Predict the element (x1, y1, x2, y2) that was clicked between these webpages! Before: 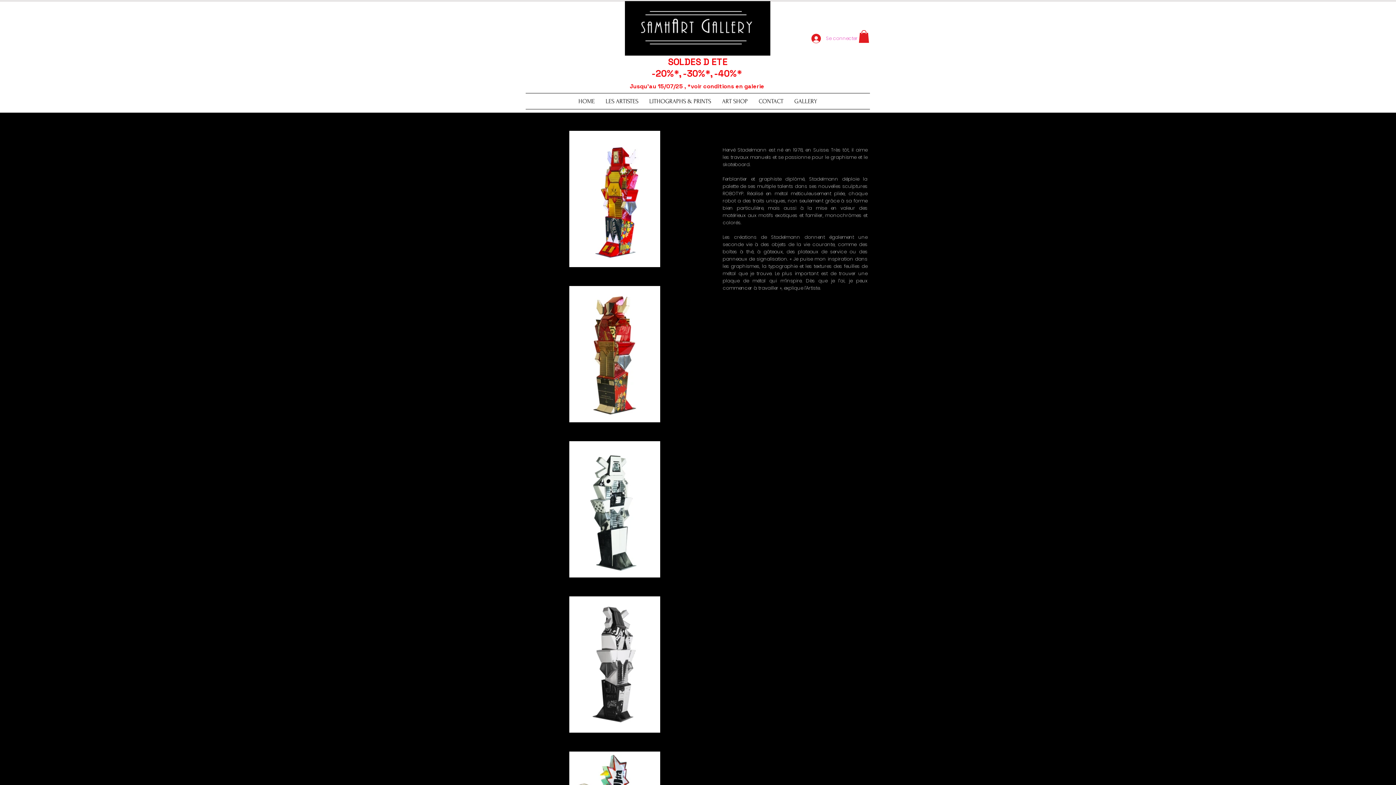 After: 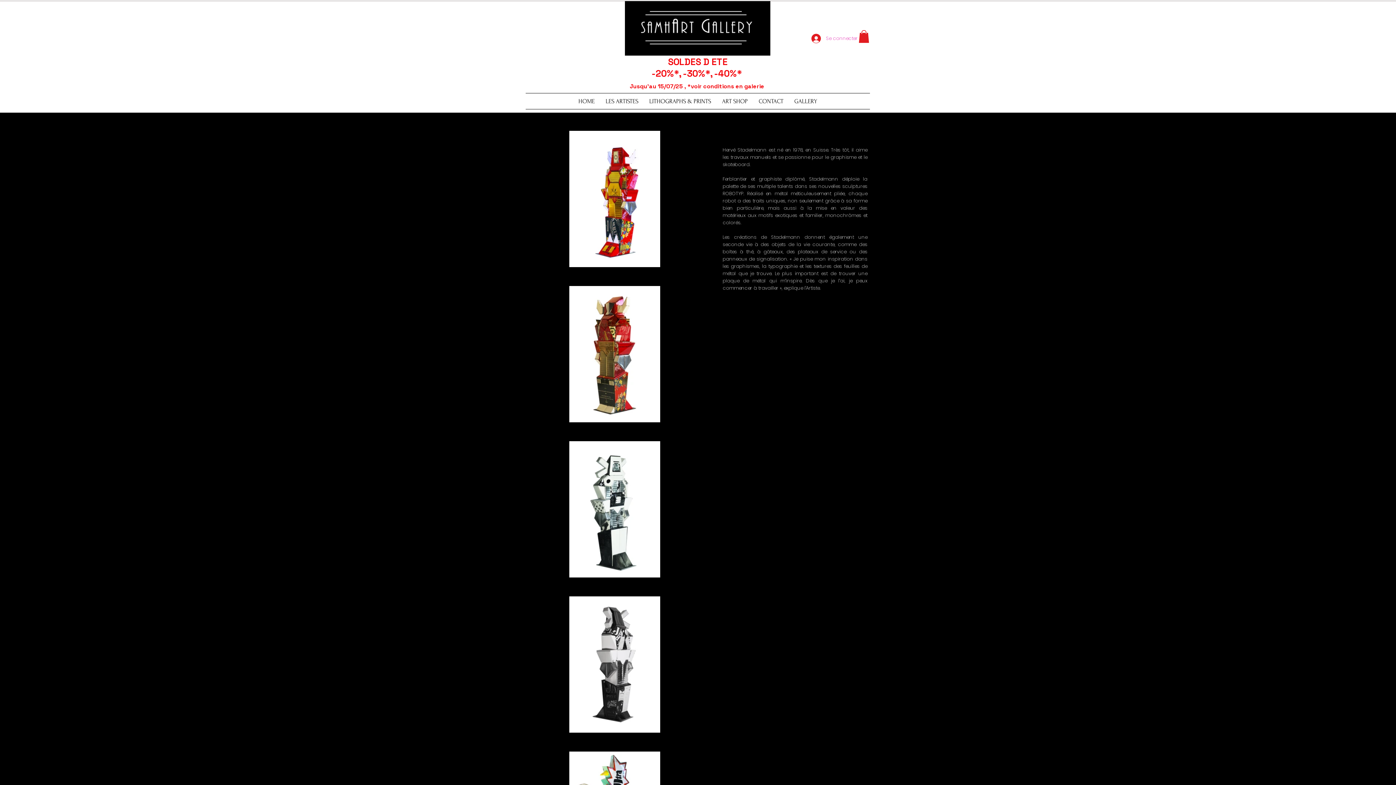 Action: bbox: (858, 30, 869, 42)